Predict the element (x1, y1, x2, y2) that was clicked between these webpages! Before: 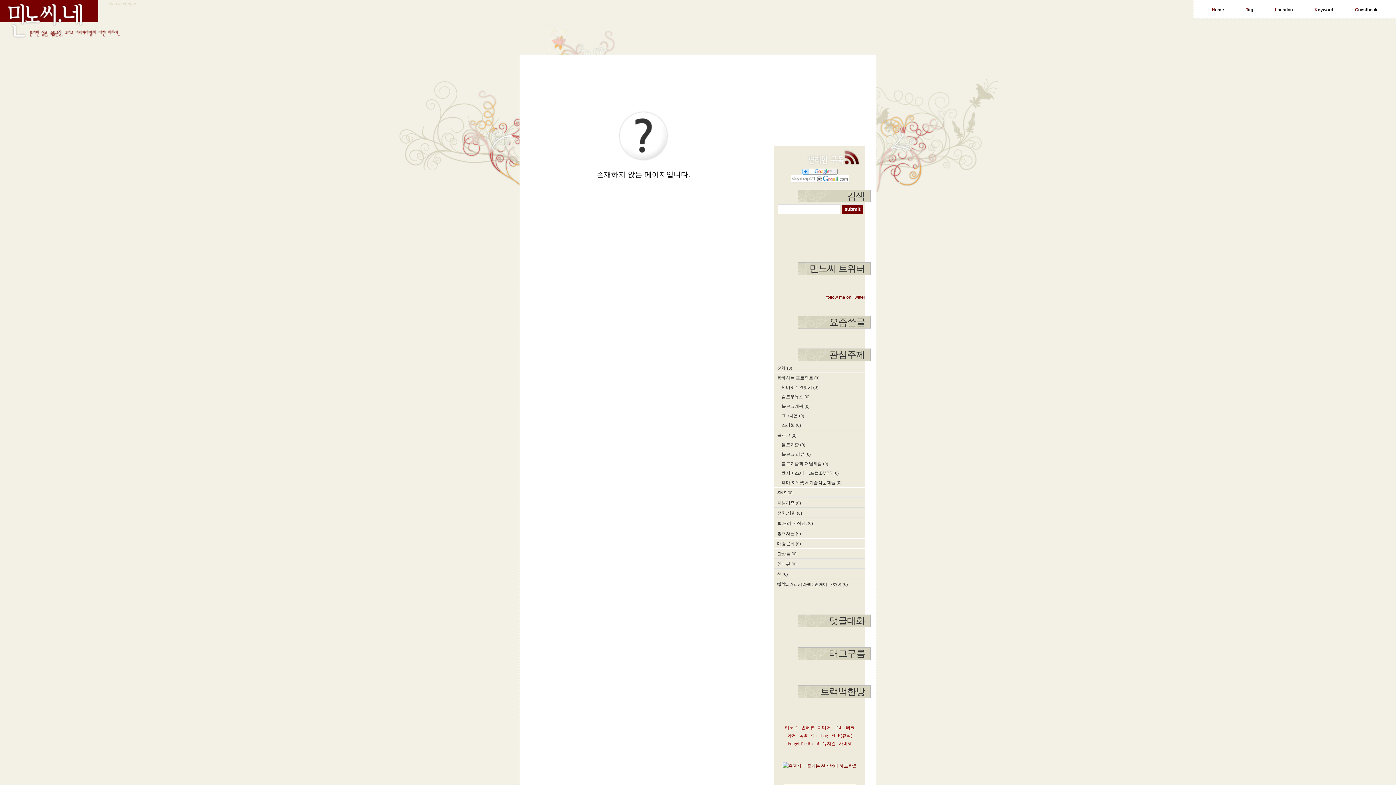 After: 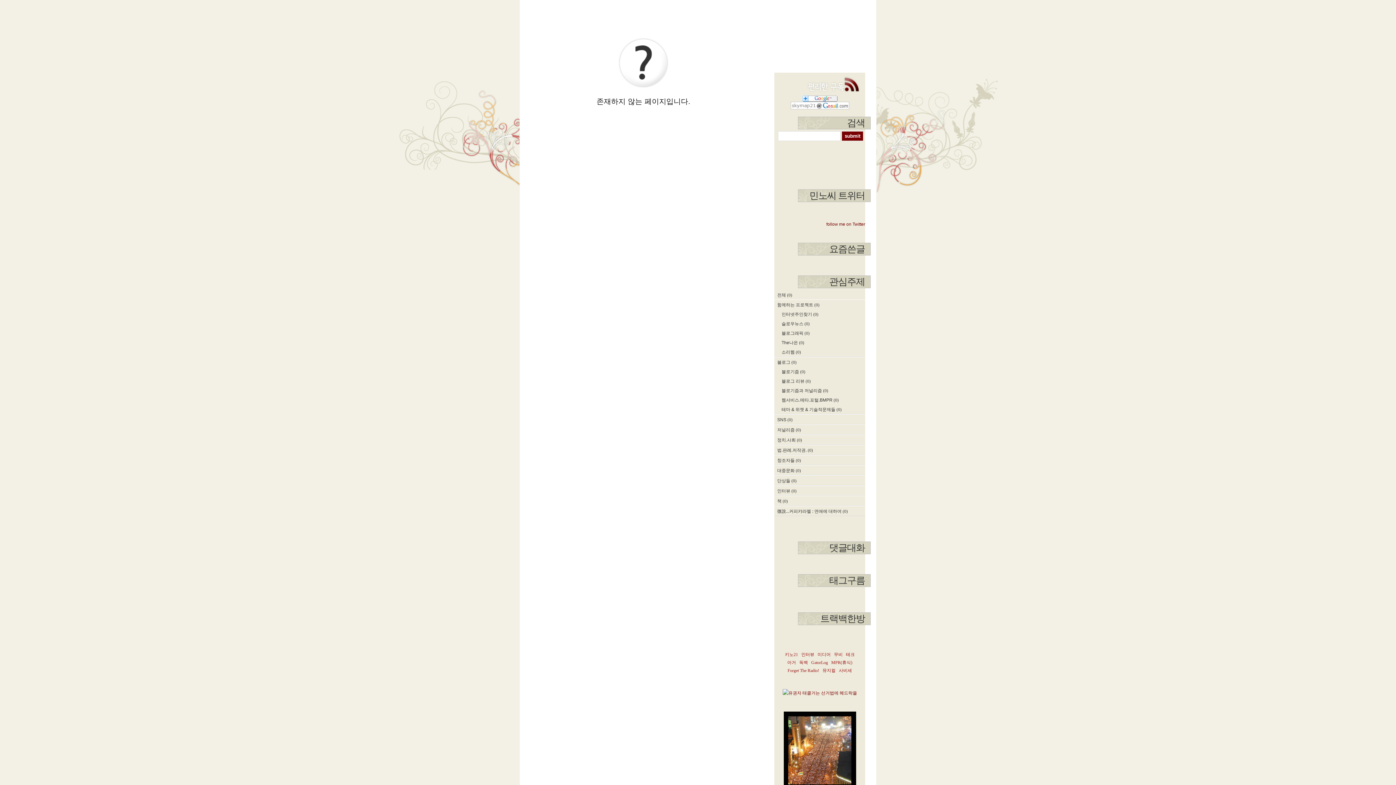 Action: bbox: (109, 0, 137, 8) label: skip to content